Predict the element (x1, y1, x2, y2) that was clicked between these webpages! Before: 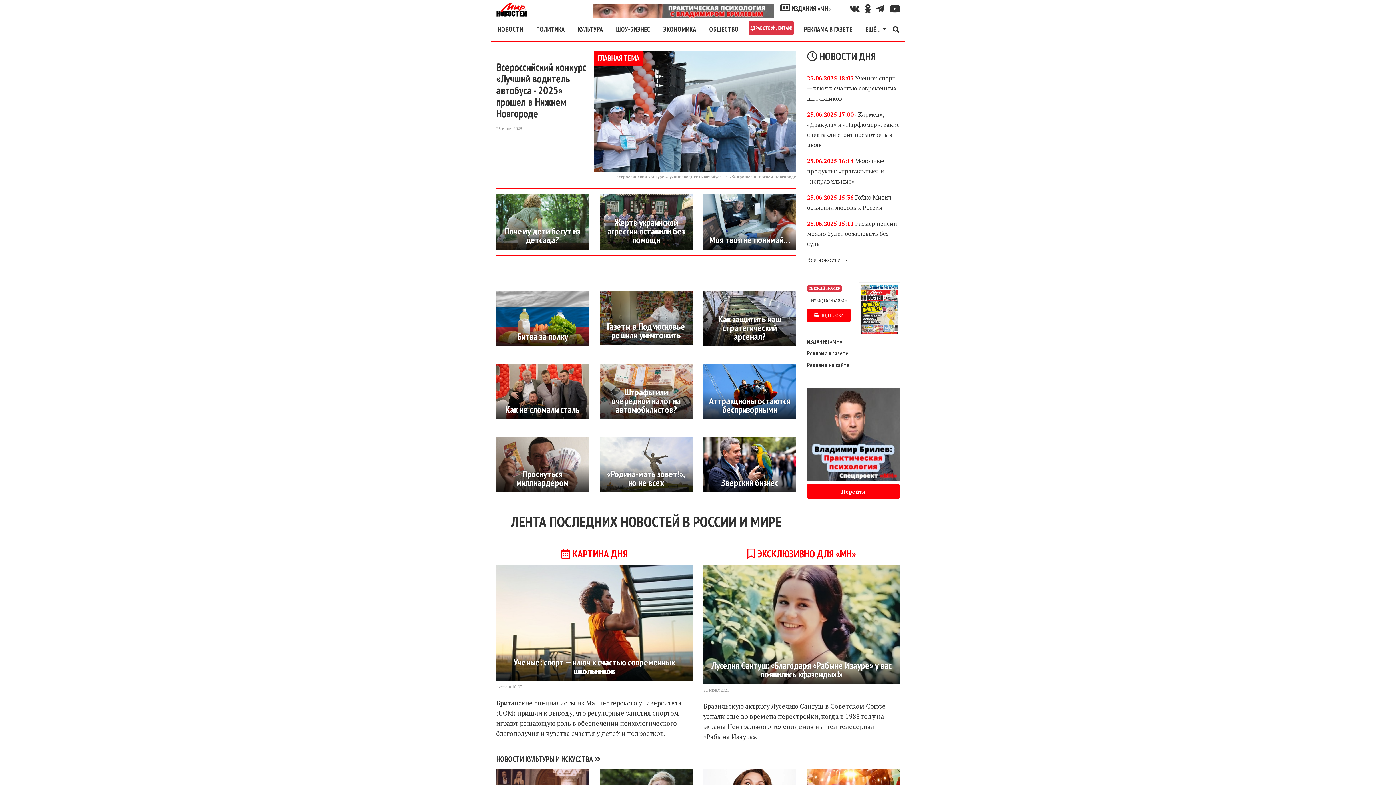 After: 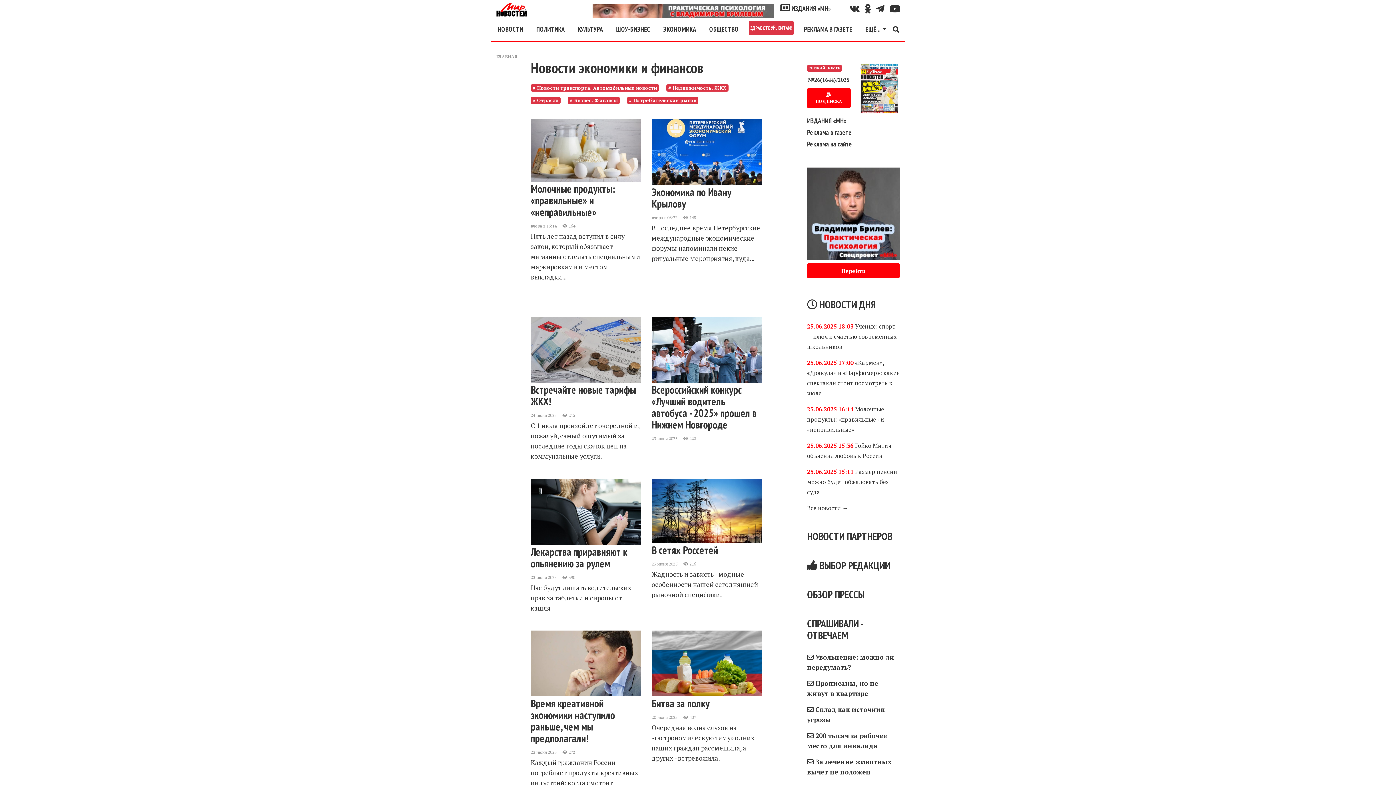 Action: label: ЭКОНОМИКА bbox: (660, 20, 699, 38)